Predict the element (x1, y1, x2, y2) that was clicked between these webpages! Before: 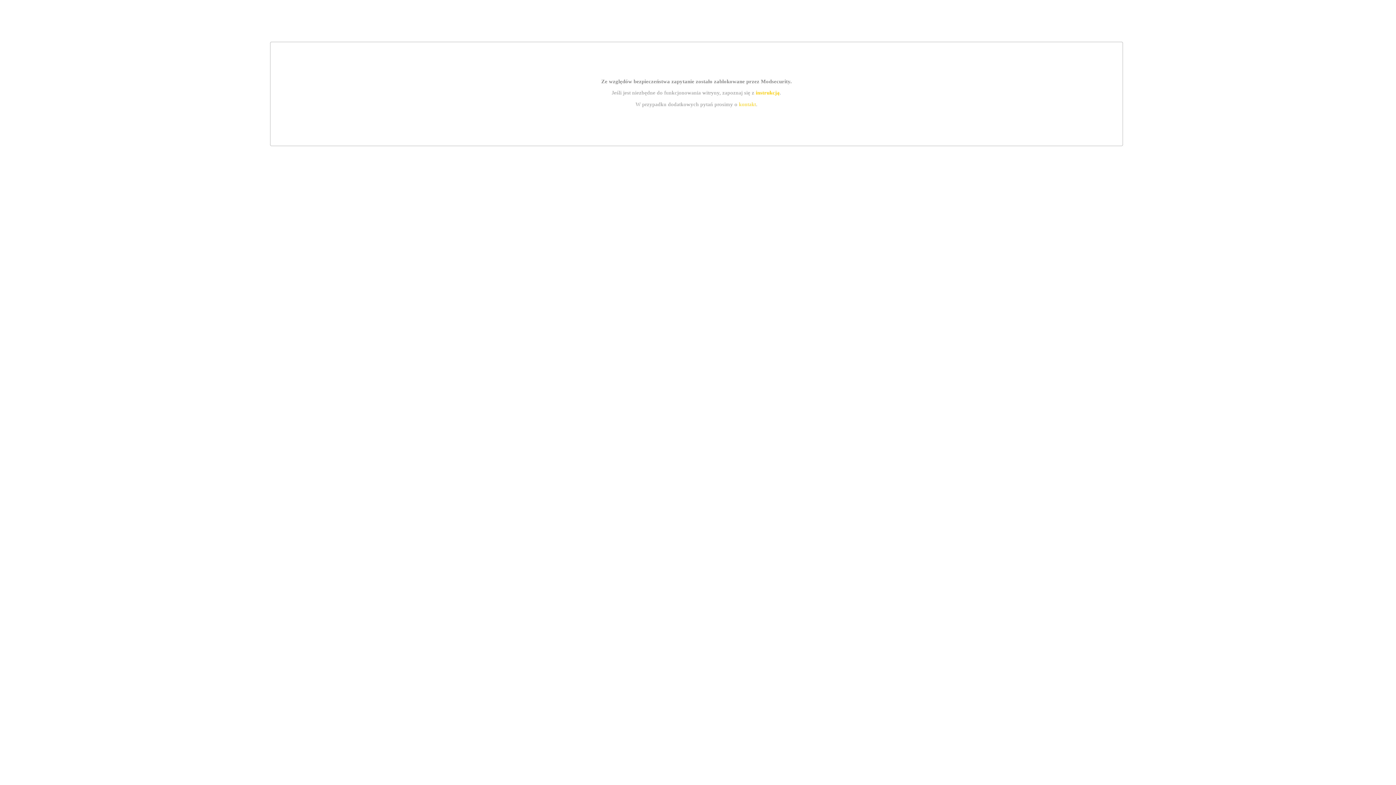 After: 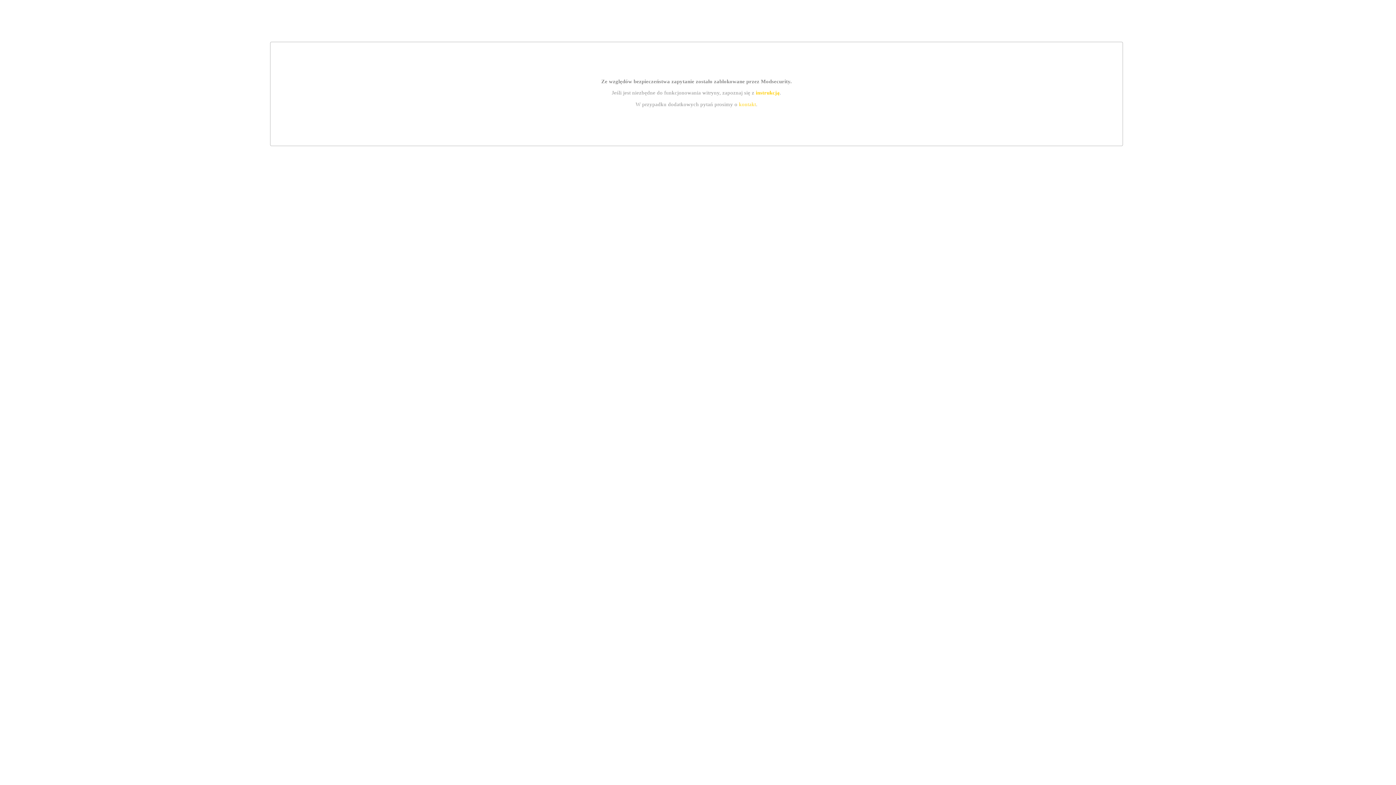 Action: bbox: (739, 101, 756, 107) label: kontakt